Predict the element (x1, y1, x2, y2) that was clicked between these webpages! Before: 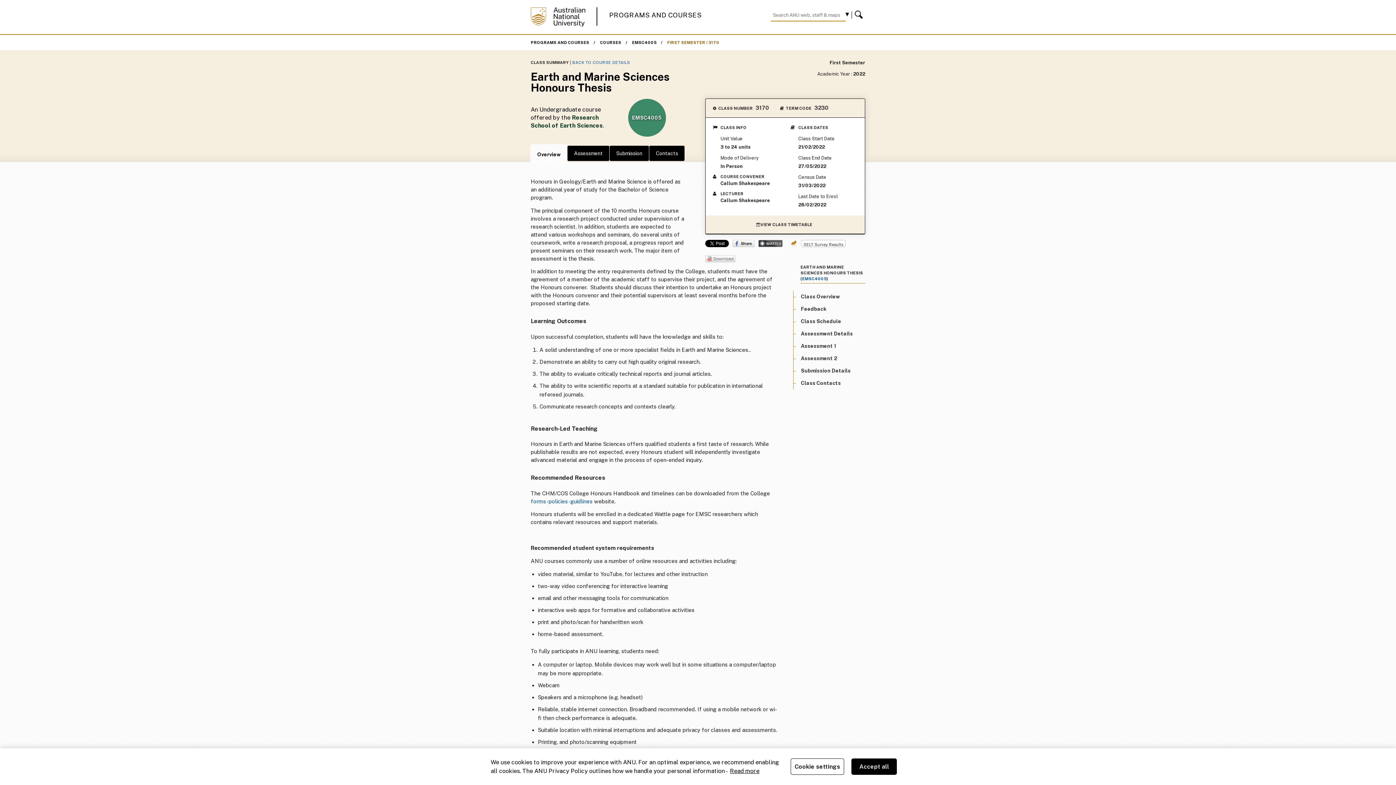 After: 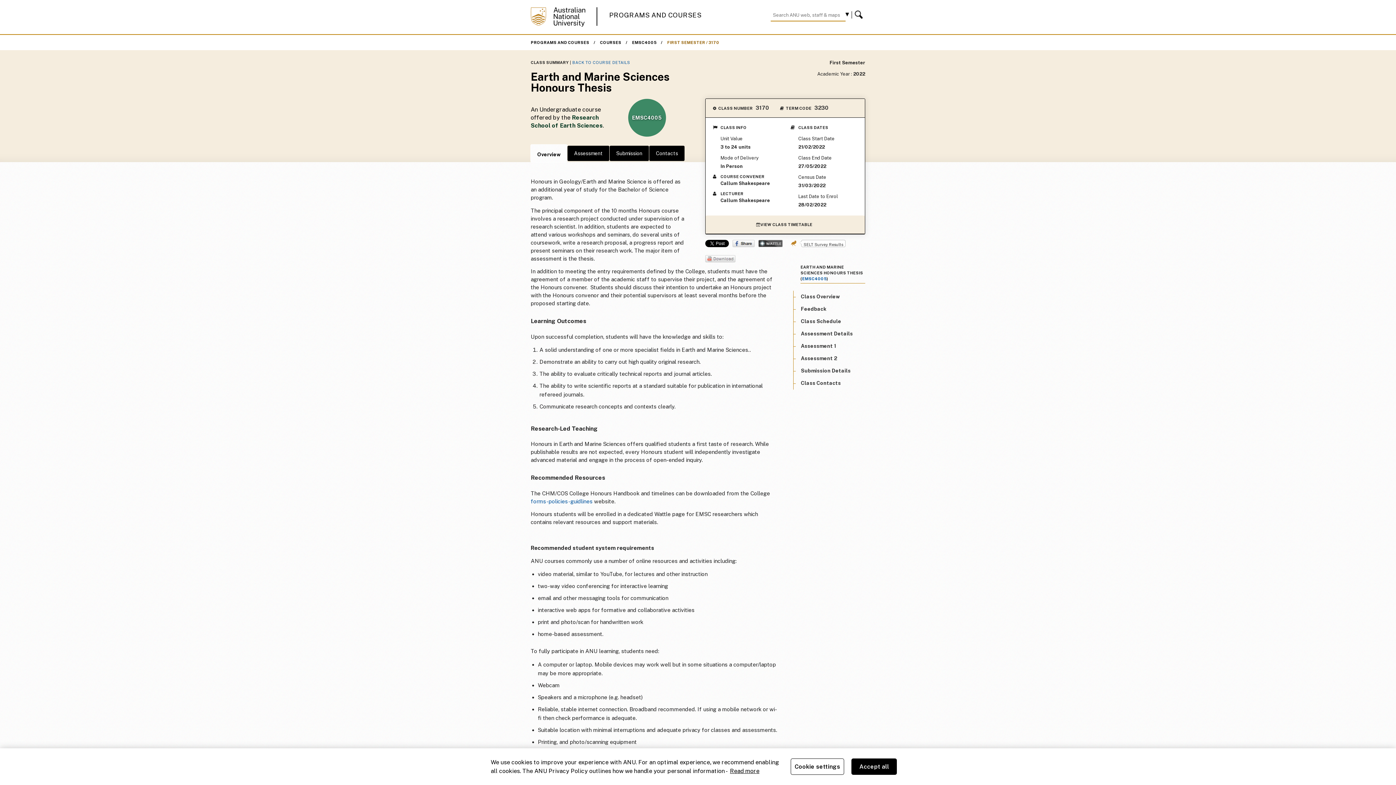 Action: bbox: (667, 40, 719, 44) label: FIRST SEMESTER / 3170